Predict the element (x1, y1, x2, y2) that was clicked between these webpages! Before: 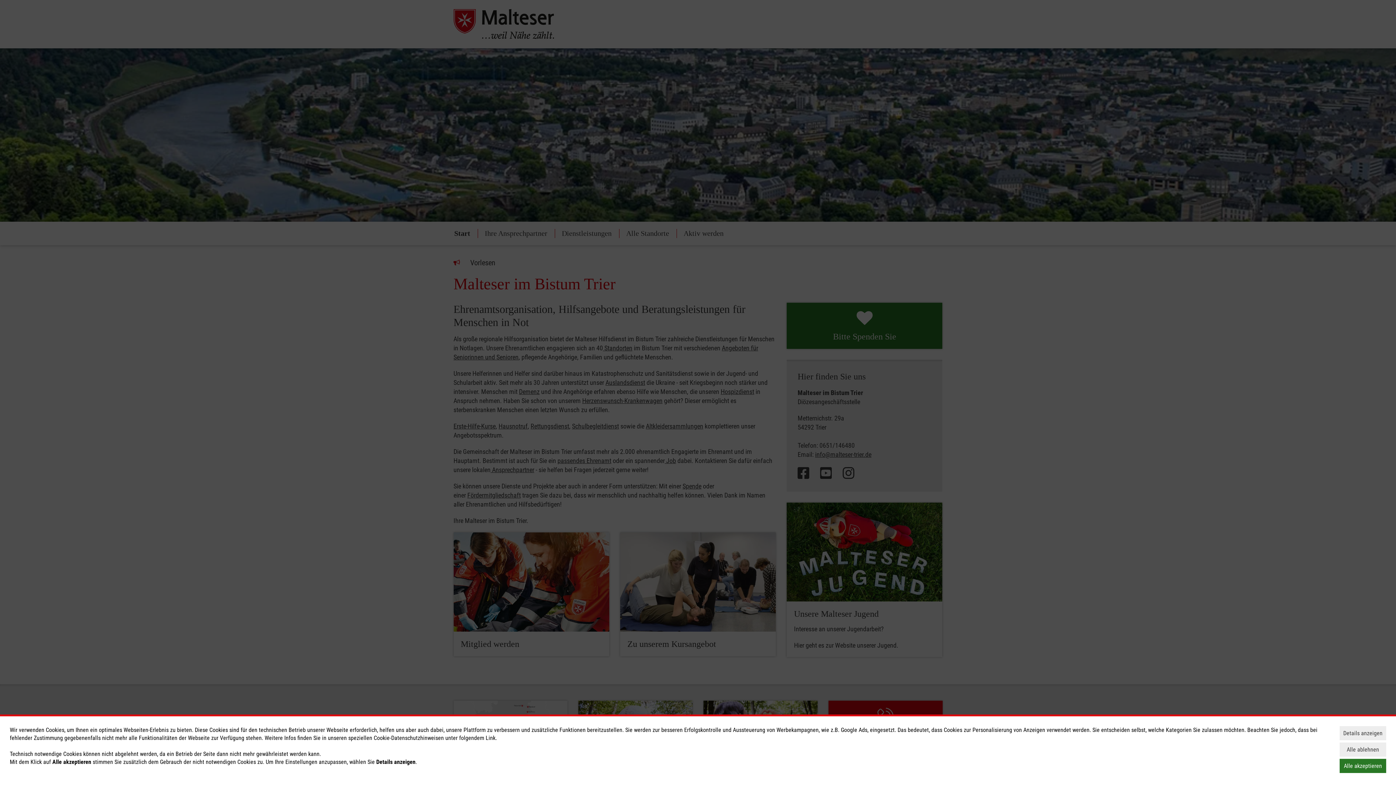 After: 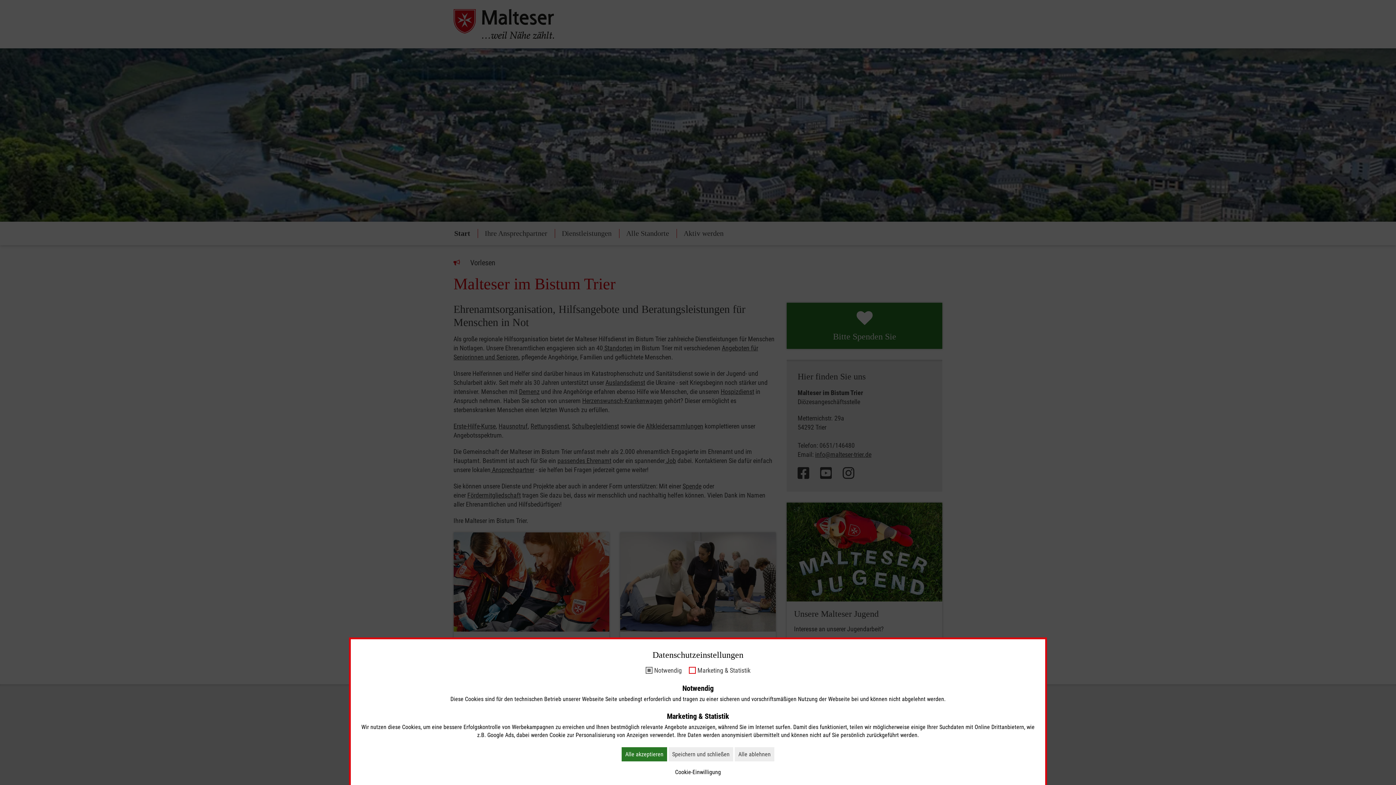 Action: label: Details anzeigen bbox: (1340, 726, 1386, 740)